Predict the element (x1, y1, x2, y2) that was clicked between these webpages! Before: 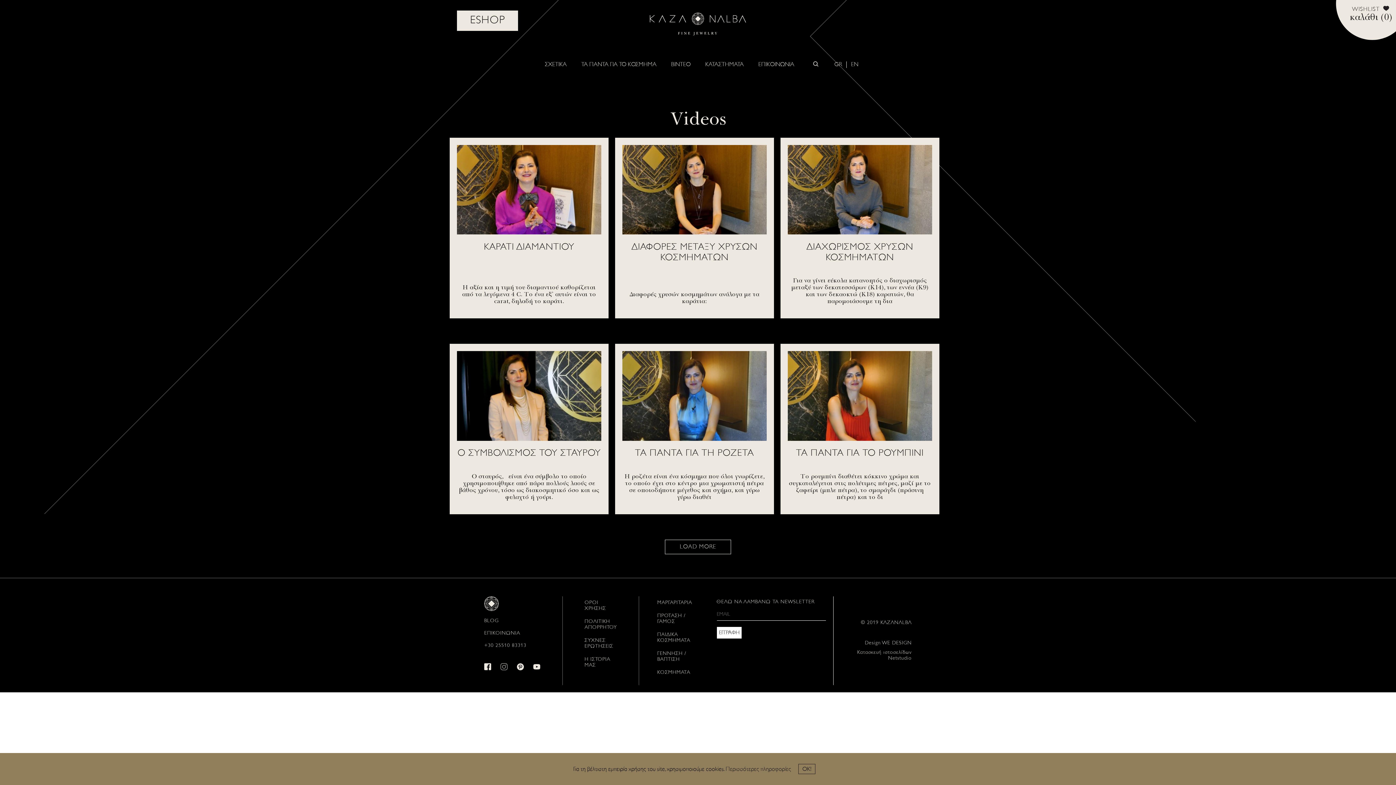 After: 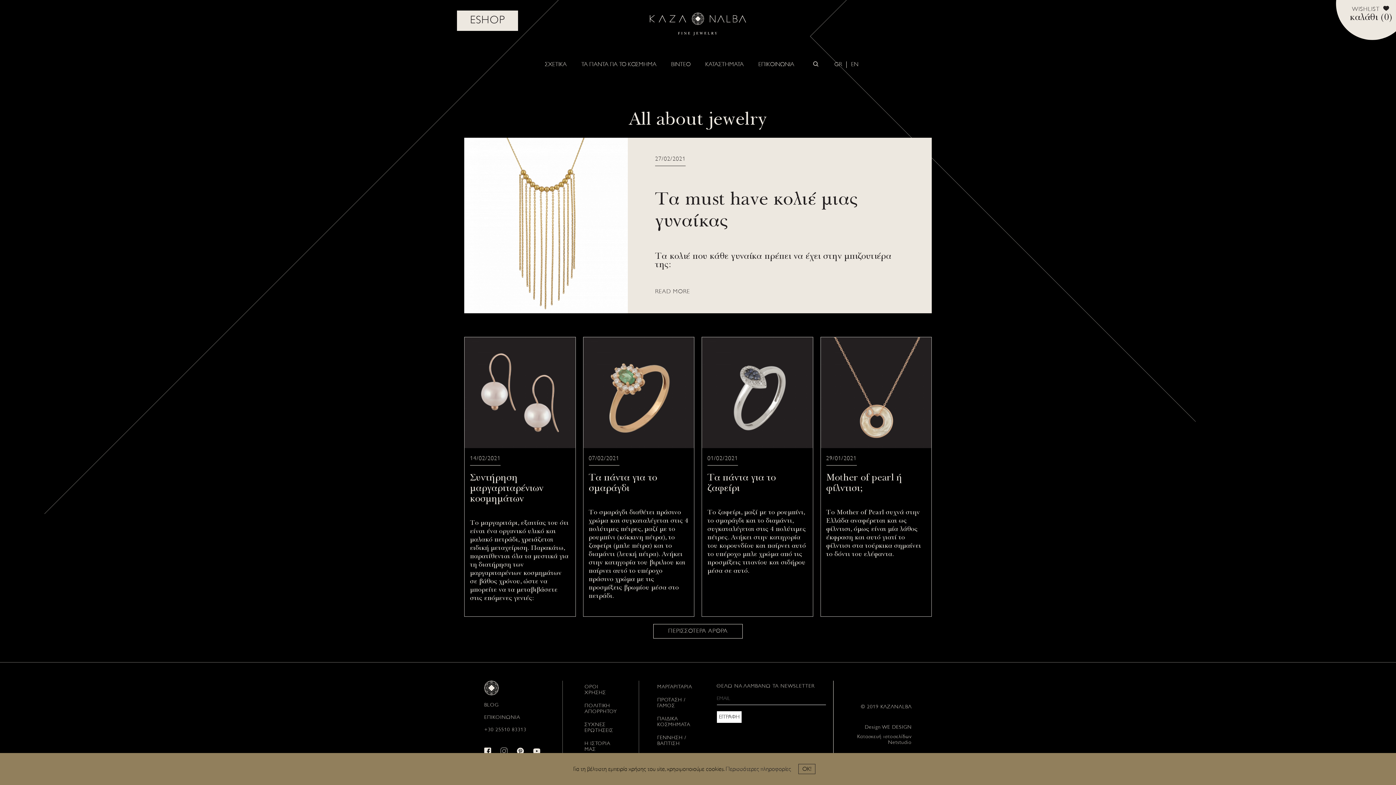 Action: label: ΤΑ ΠΑΝΤΑ ΓΙΑ ΤΟ ΚΟΣΜΗΜΑ bbox: (581, 61, 656, 67)